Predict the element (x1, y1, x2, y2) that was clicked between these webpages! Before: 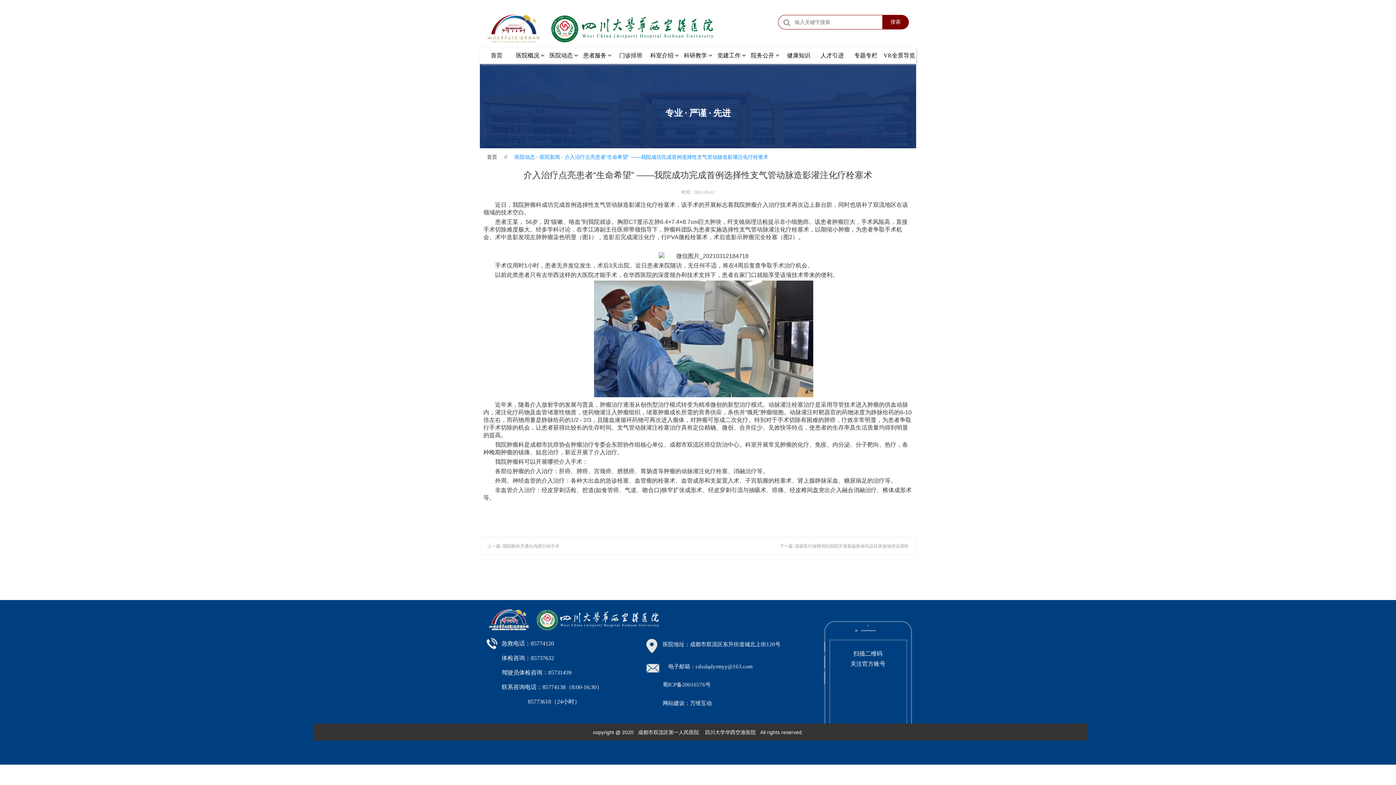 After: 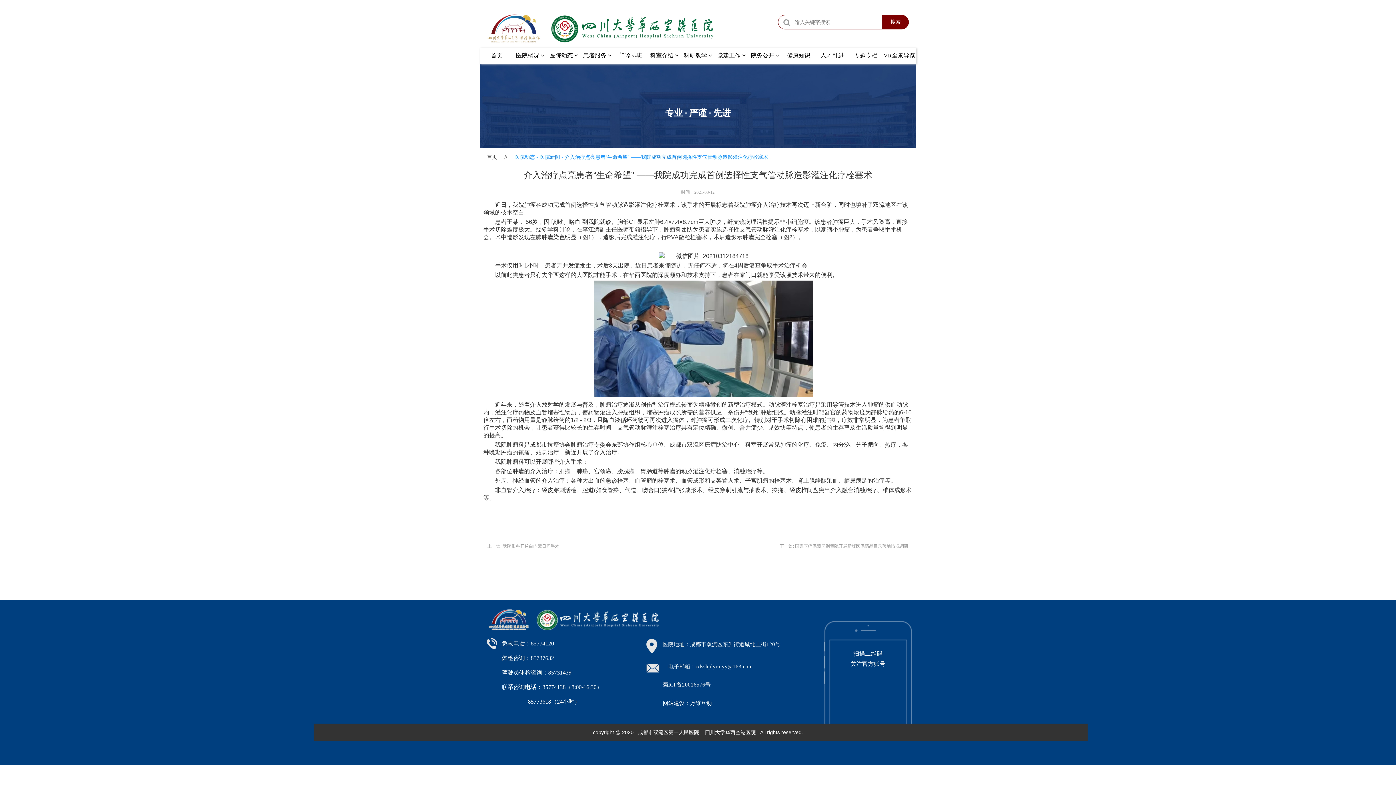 Action: label: 蜀ICP备20016576号 bbox: (662, 682, 710, 687)